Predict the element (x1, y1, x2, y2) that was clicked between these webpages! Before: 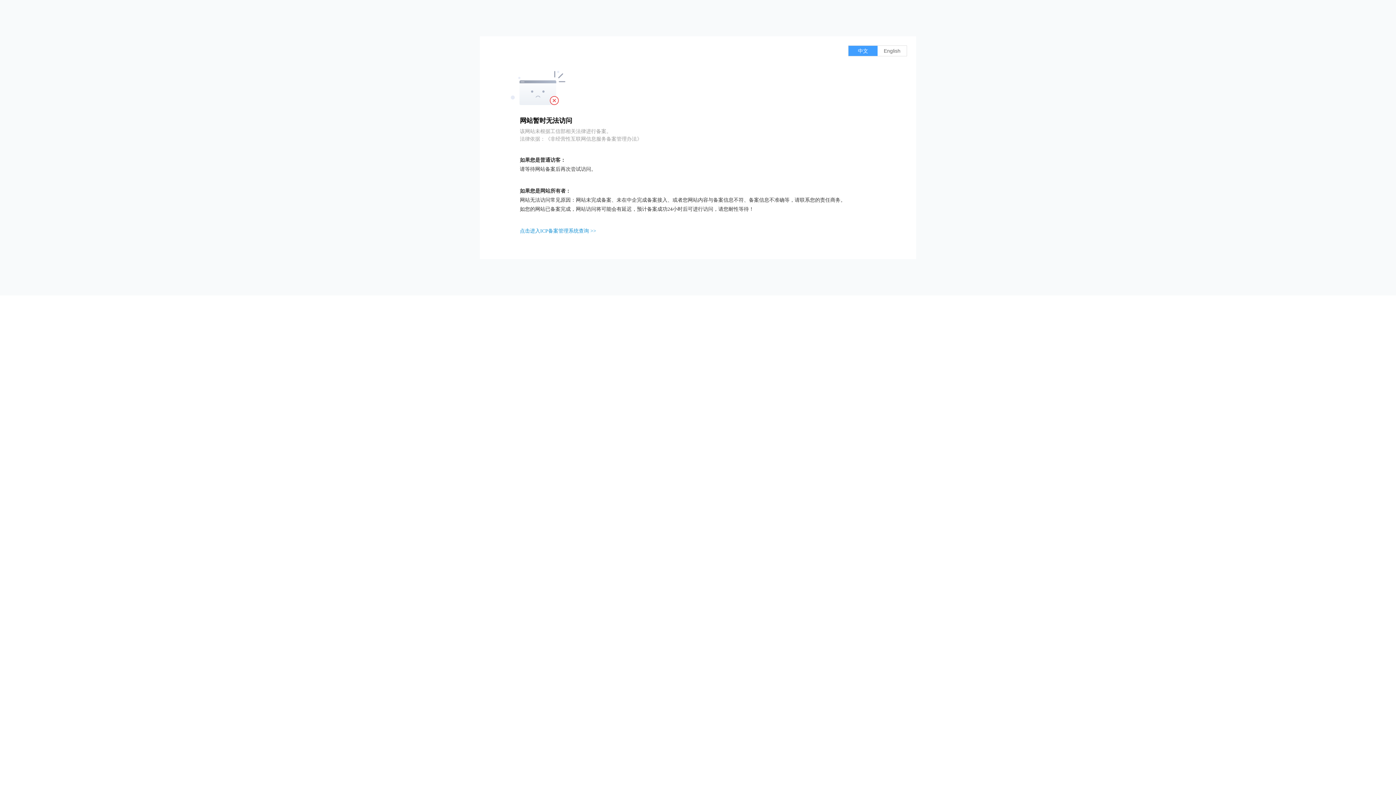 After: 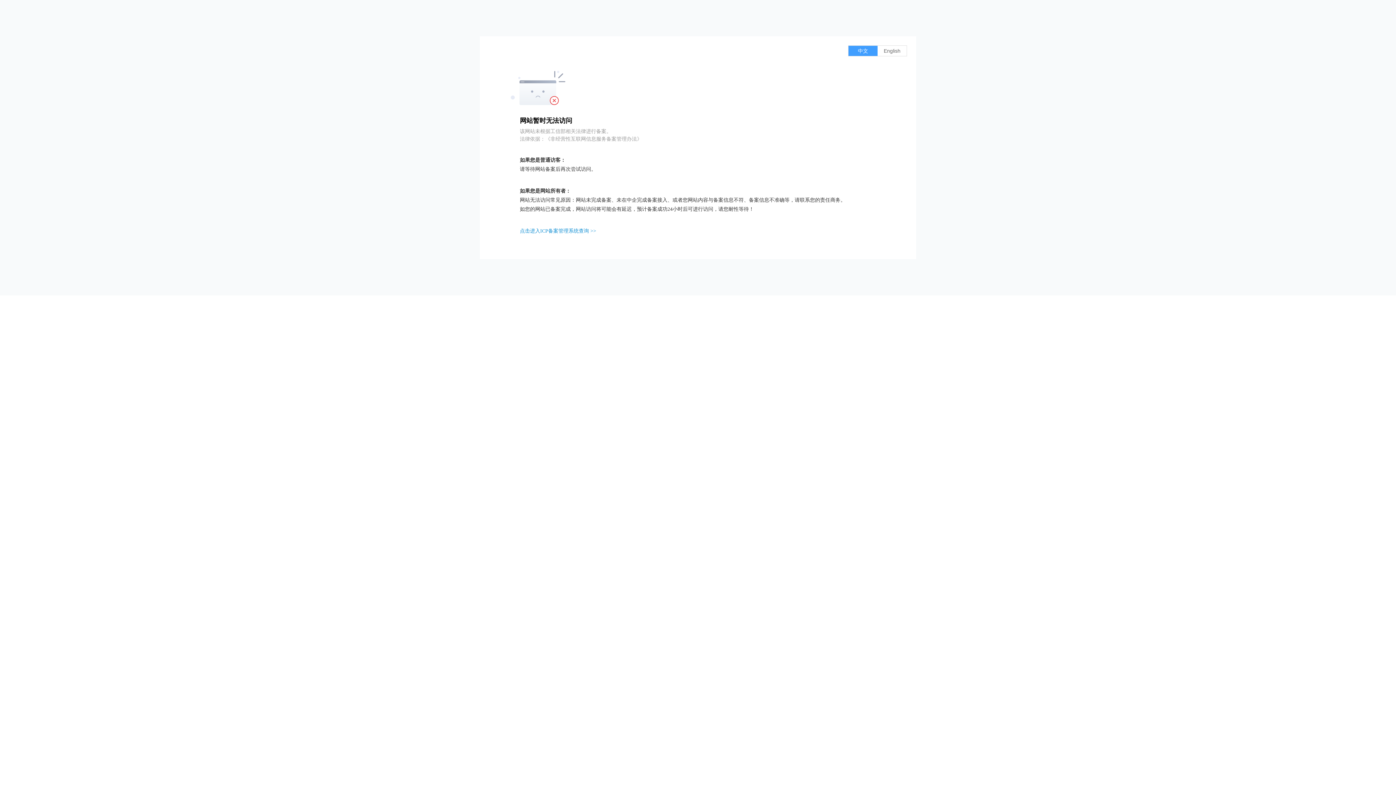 Action: bbox: (520, 228, 596, 233) label: 点击进入ICP备案管理系统查询 >>